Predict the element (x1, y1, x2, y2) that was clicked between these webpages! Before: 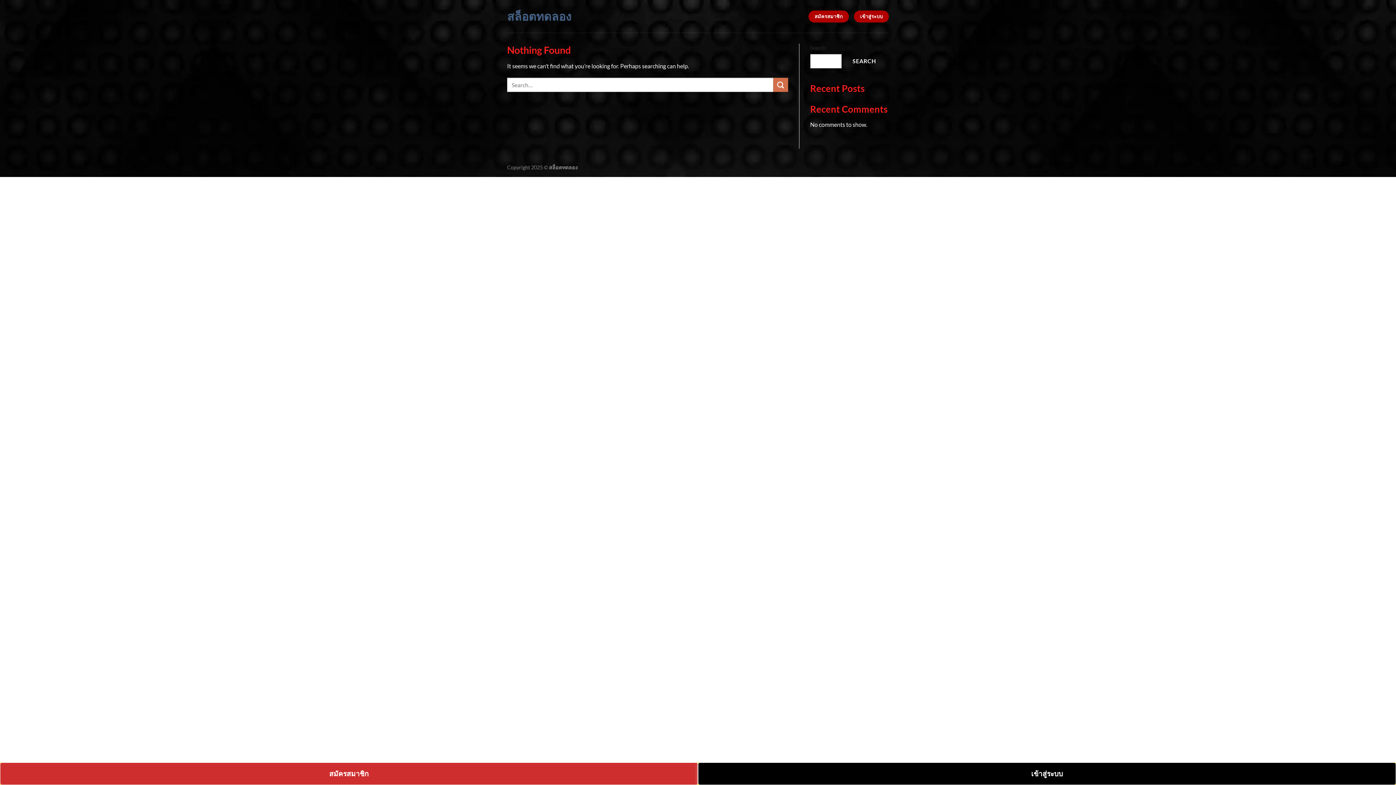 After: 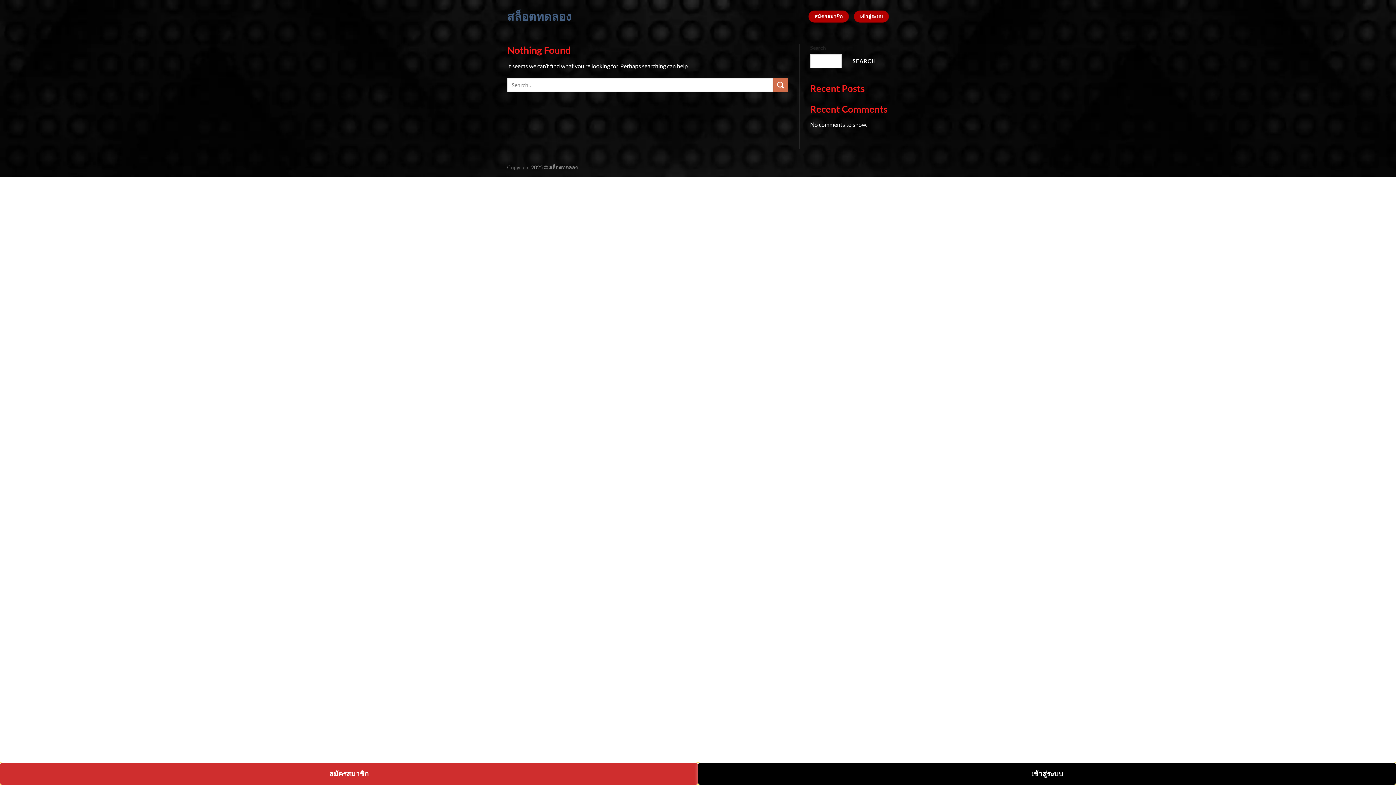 Action: label: สล็อตทดลอง bbox: (507, 10, 580, 22)